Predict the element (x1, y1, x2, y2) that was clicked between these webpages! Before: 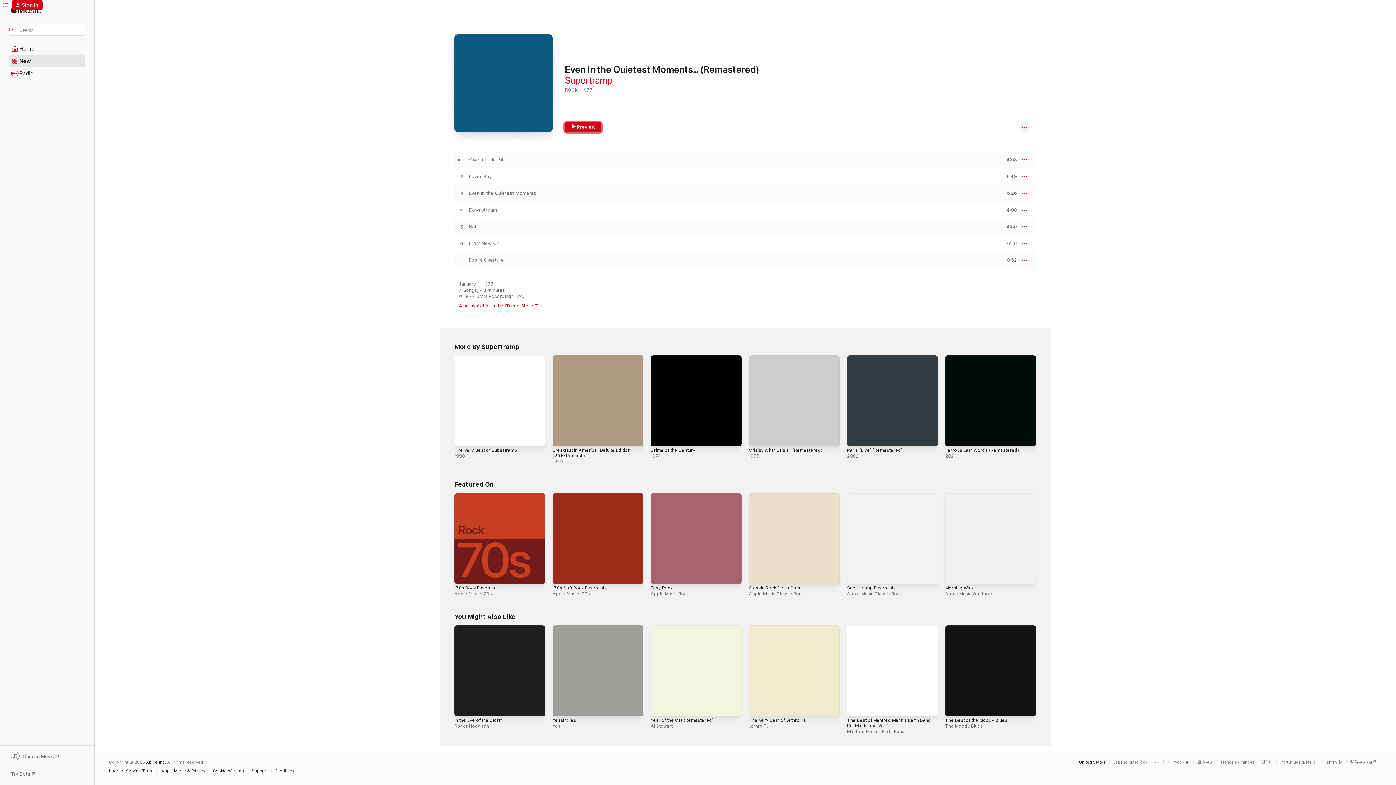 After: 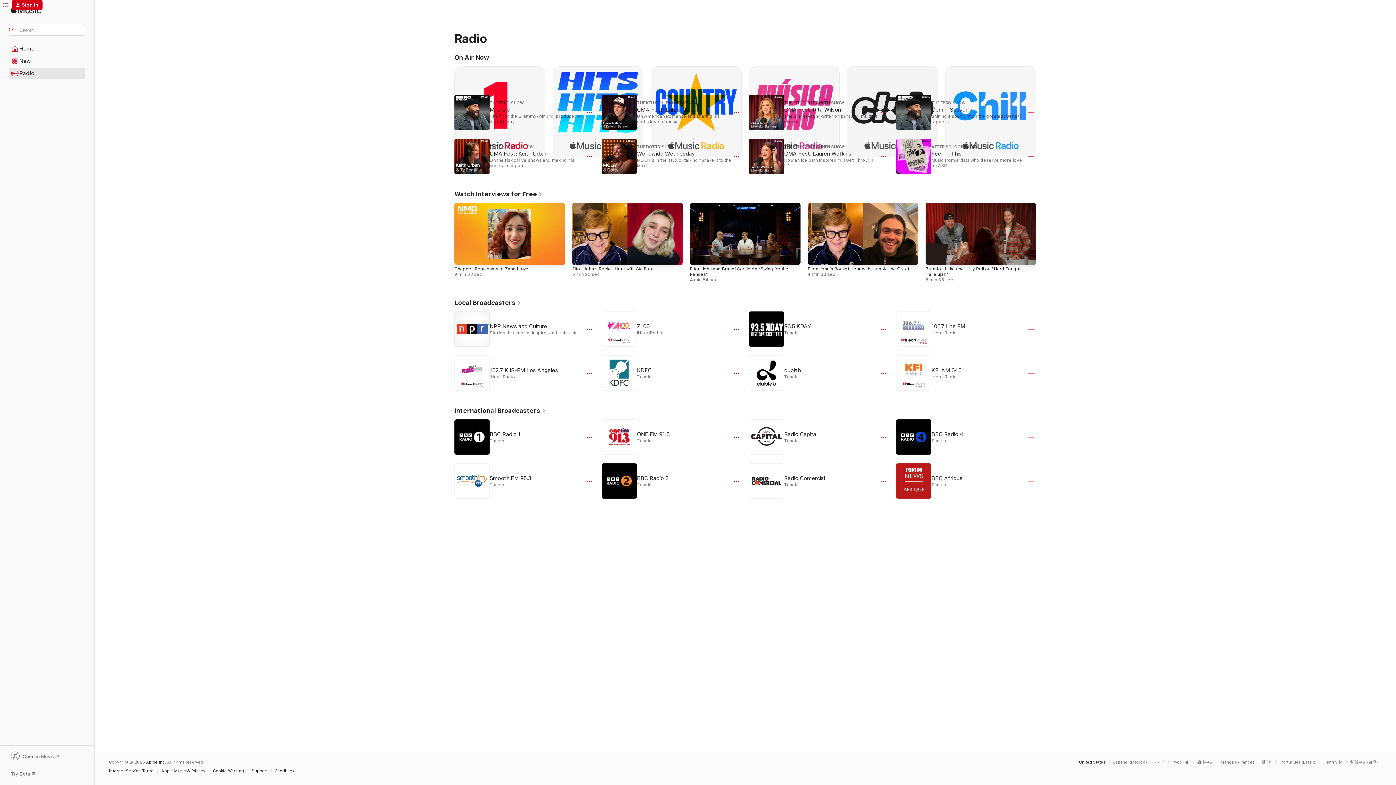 Action: bbox: (9, 68, 85, 78) label: Radio